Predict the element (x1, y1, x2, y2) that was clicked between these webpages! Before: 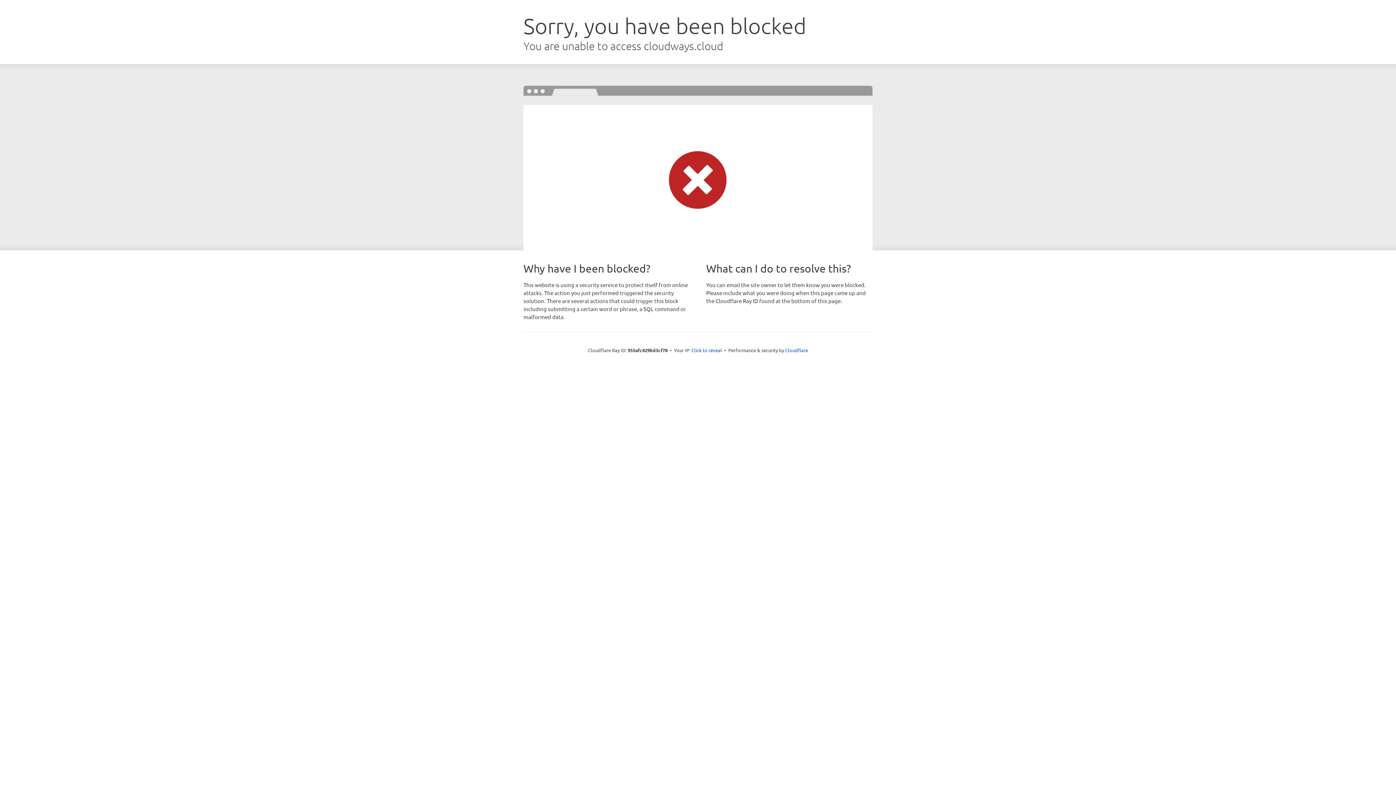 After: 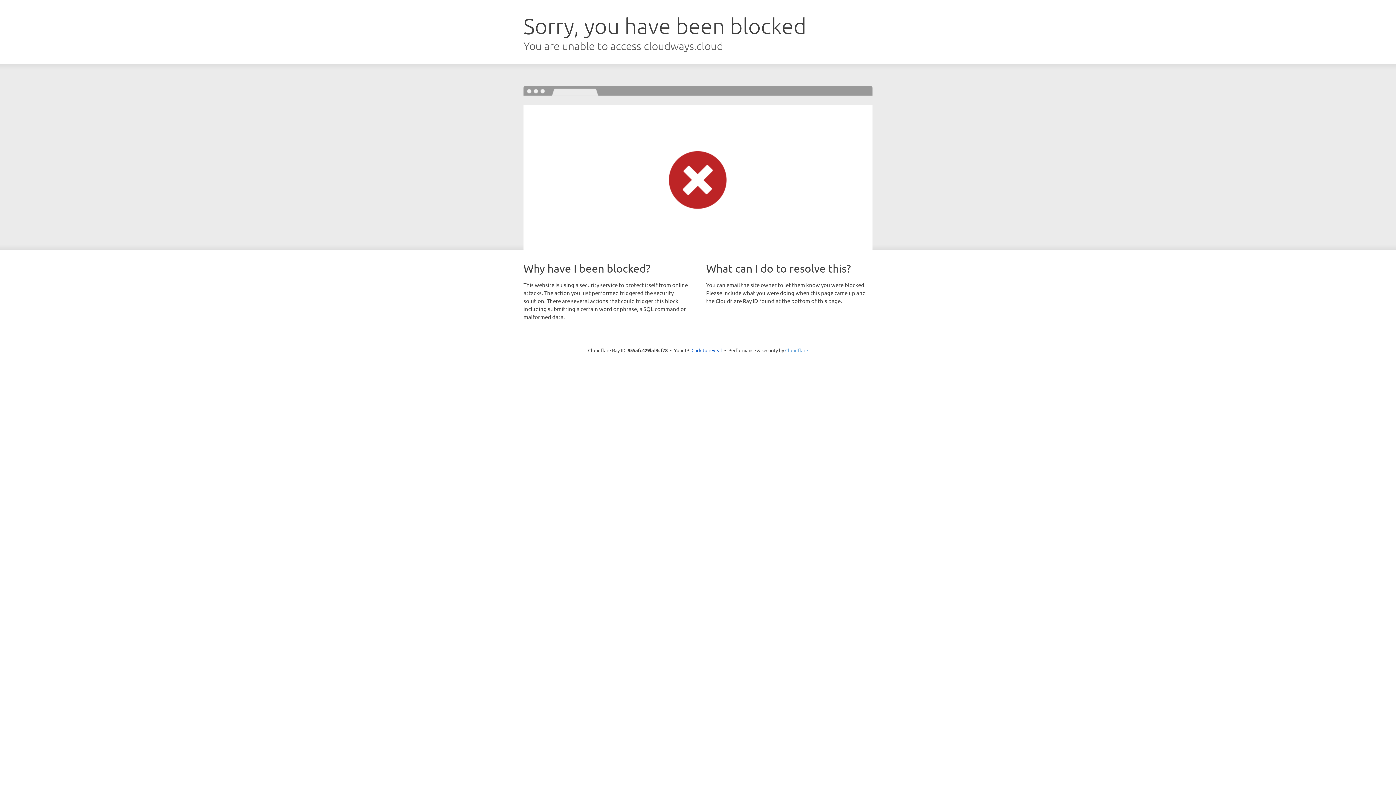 Action: bbox: (785, 347, 808, 353) label: Cloudflare